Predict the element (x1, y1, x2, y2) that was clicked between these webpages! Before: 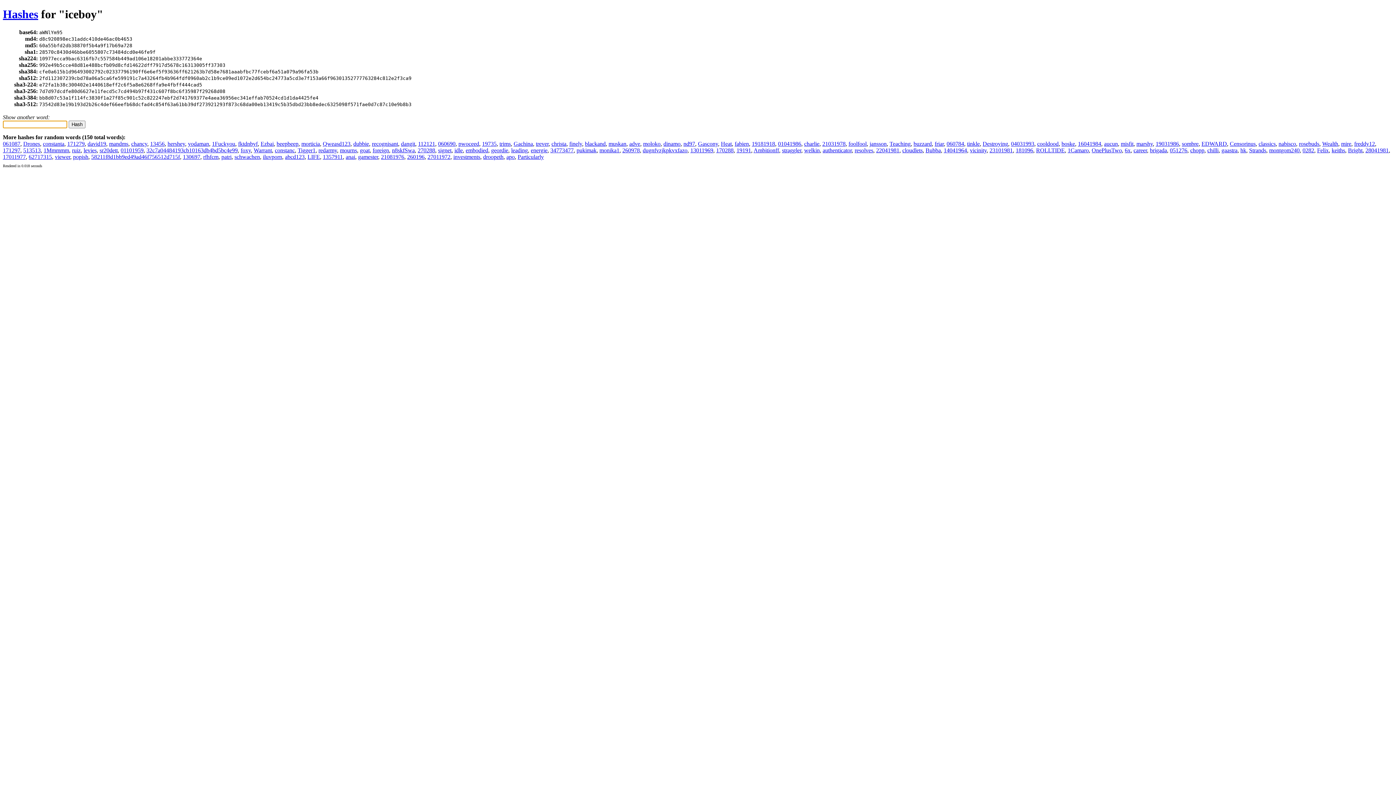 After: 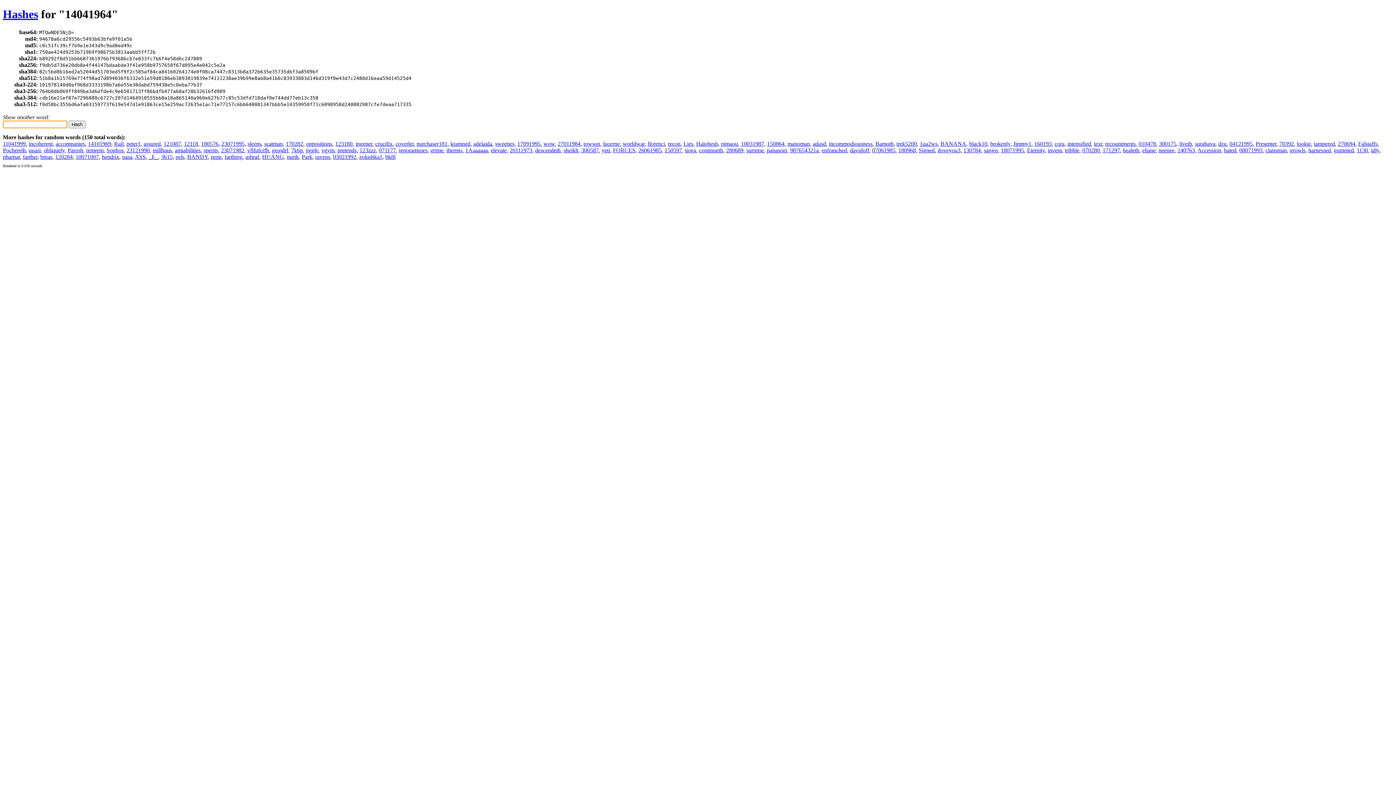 Action: label: 14041964 bbox: (944, 147, 967, 153)